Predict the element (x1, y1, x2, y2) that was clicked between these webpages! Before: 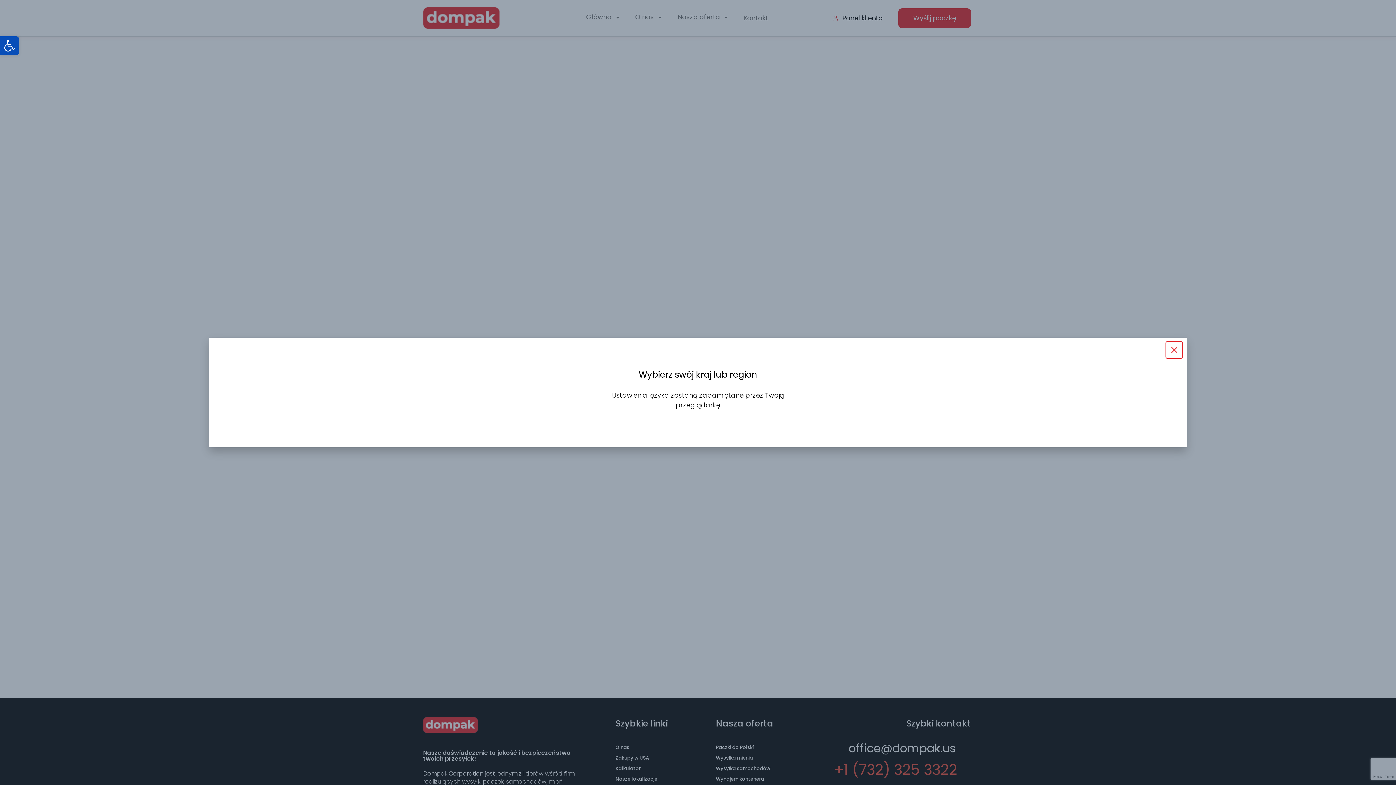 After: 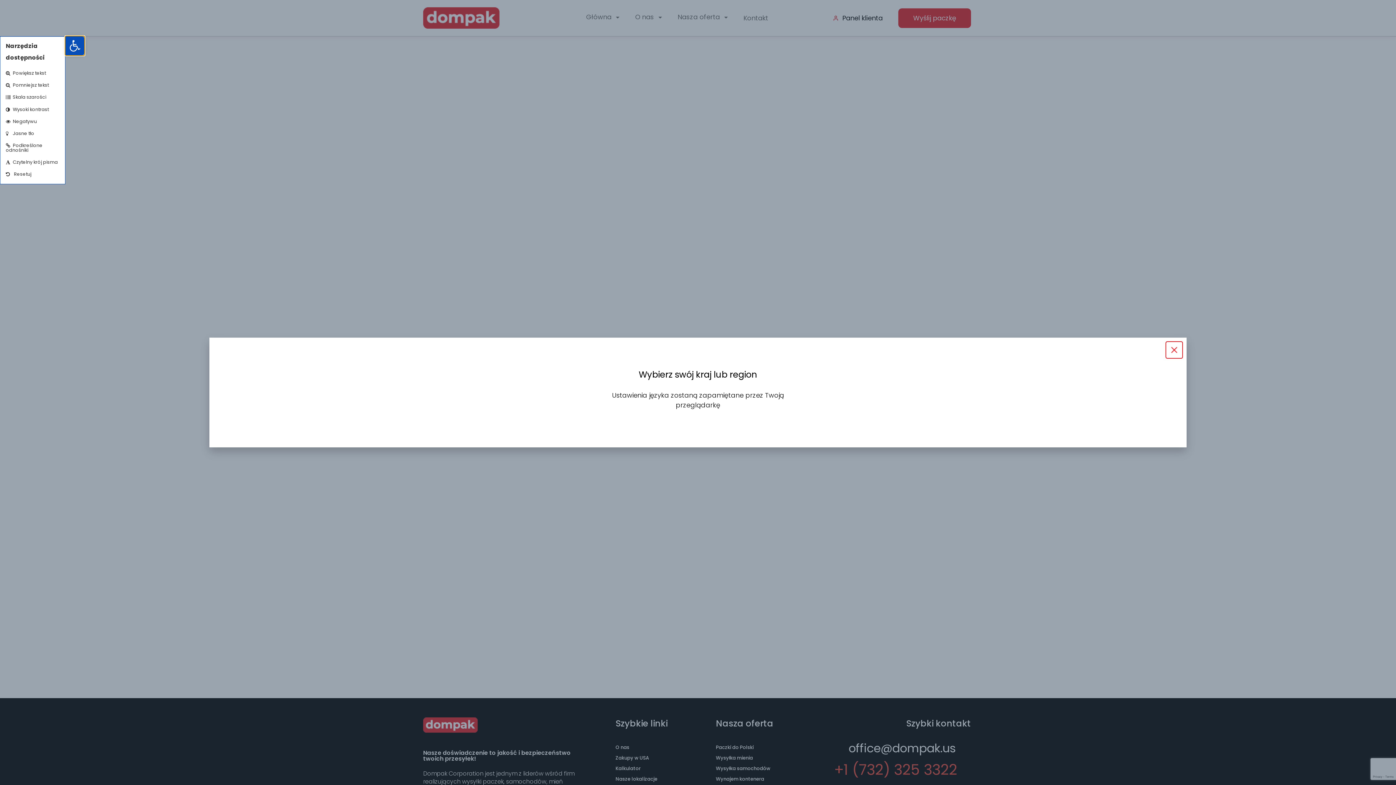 Action: bbox: (0, 36, 18, 55) label: Otwórz pasek narzędzi